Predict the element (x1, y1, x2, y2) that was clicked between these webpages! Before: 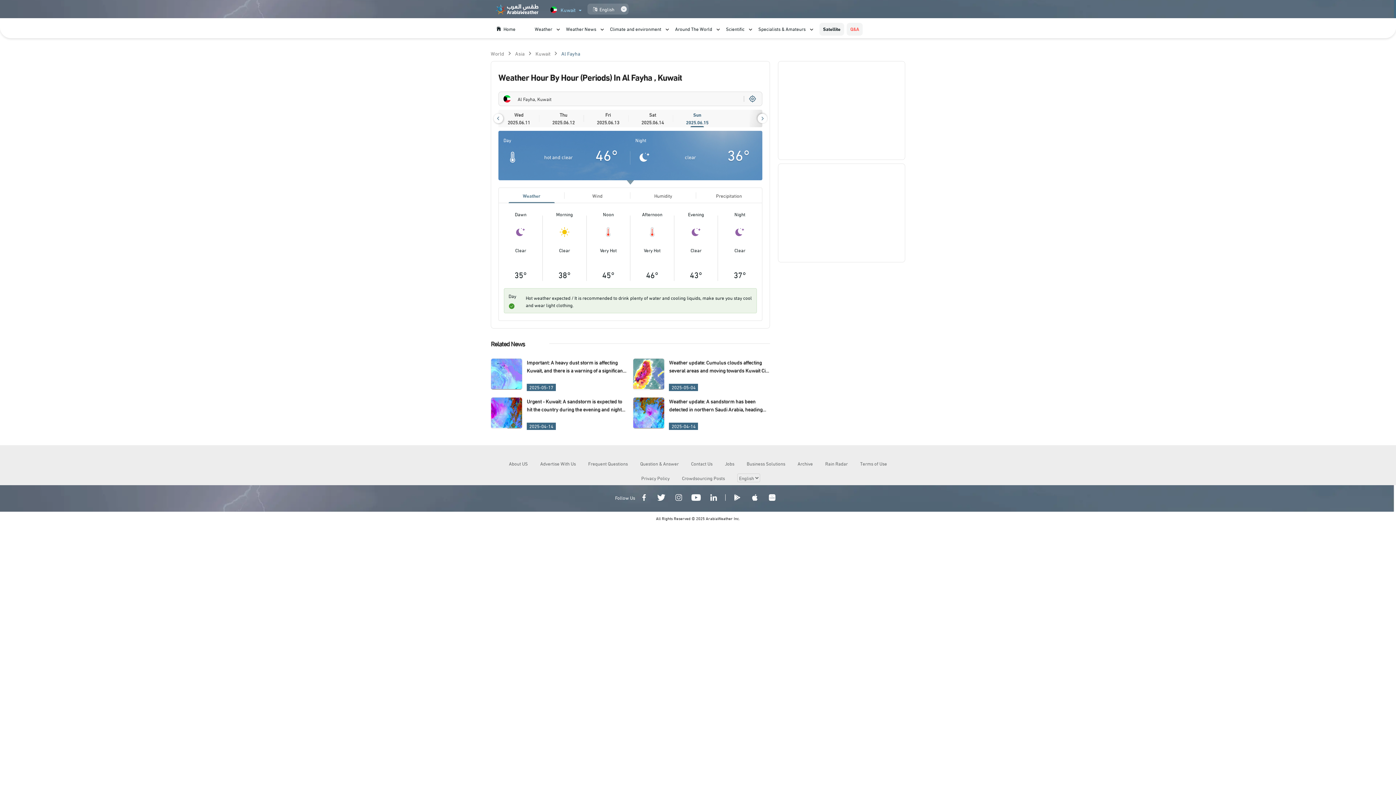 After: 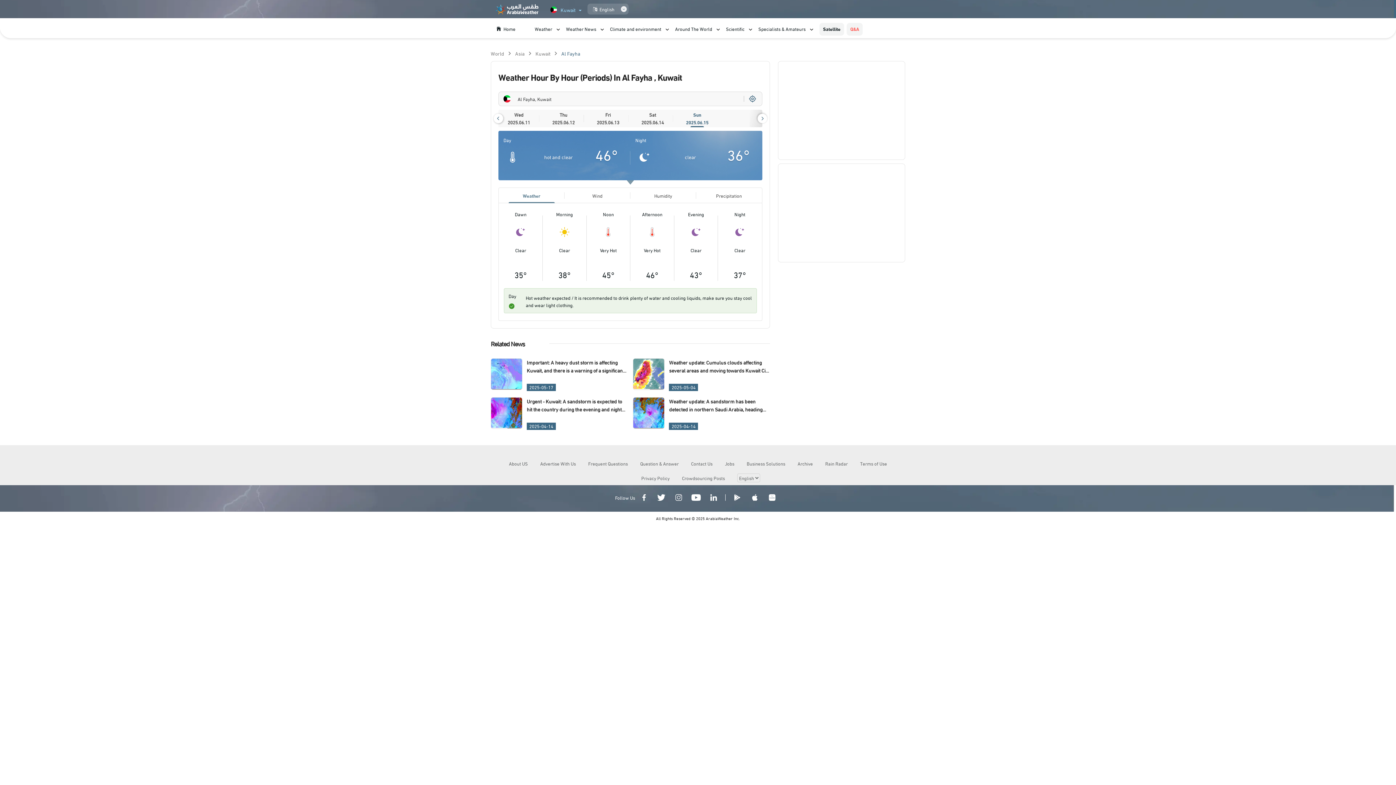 Action: label: Huawei Store bbox: (763, 489, 781, 508)